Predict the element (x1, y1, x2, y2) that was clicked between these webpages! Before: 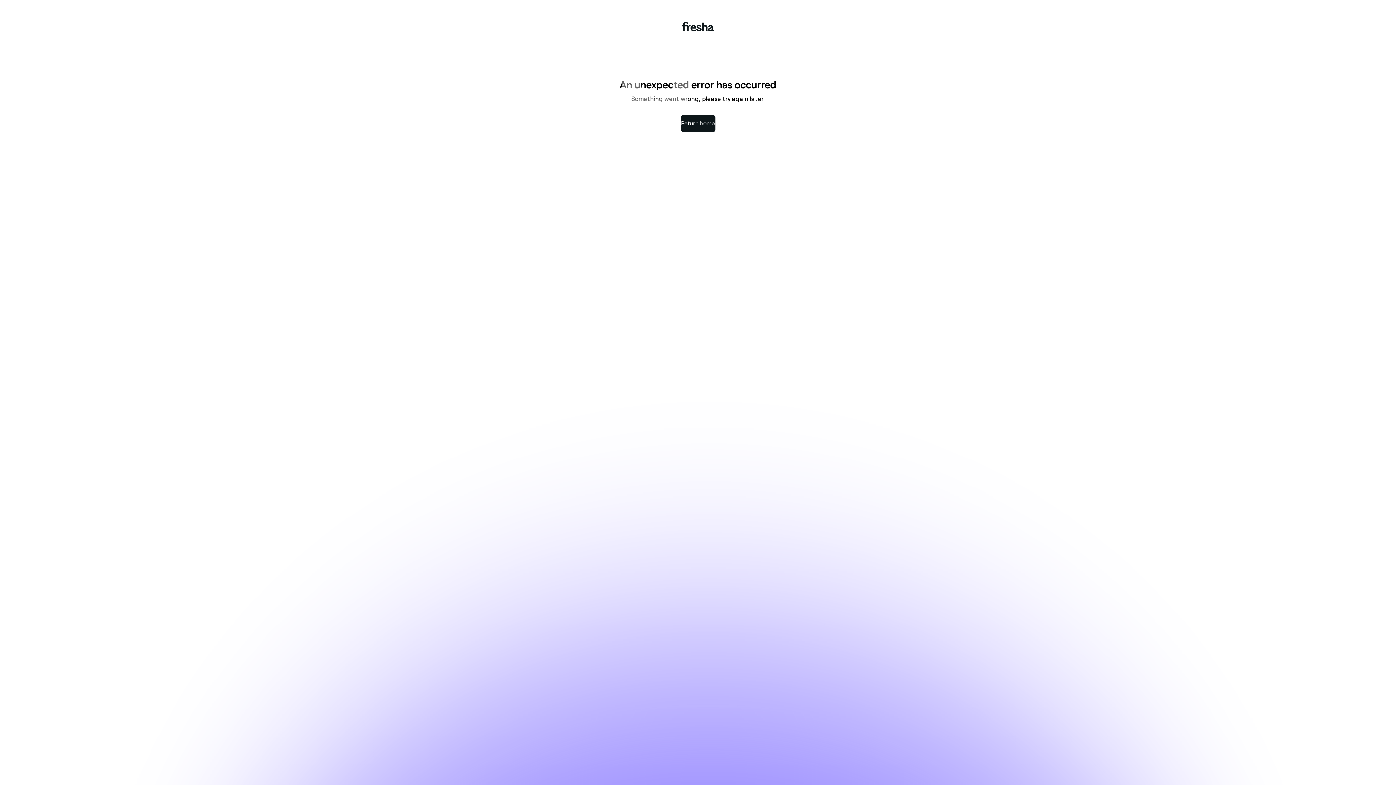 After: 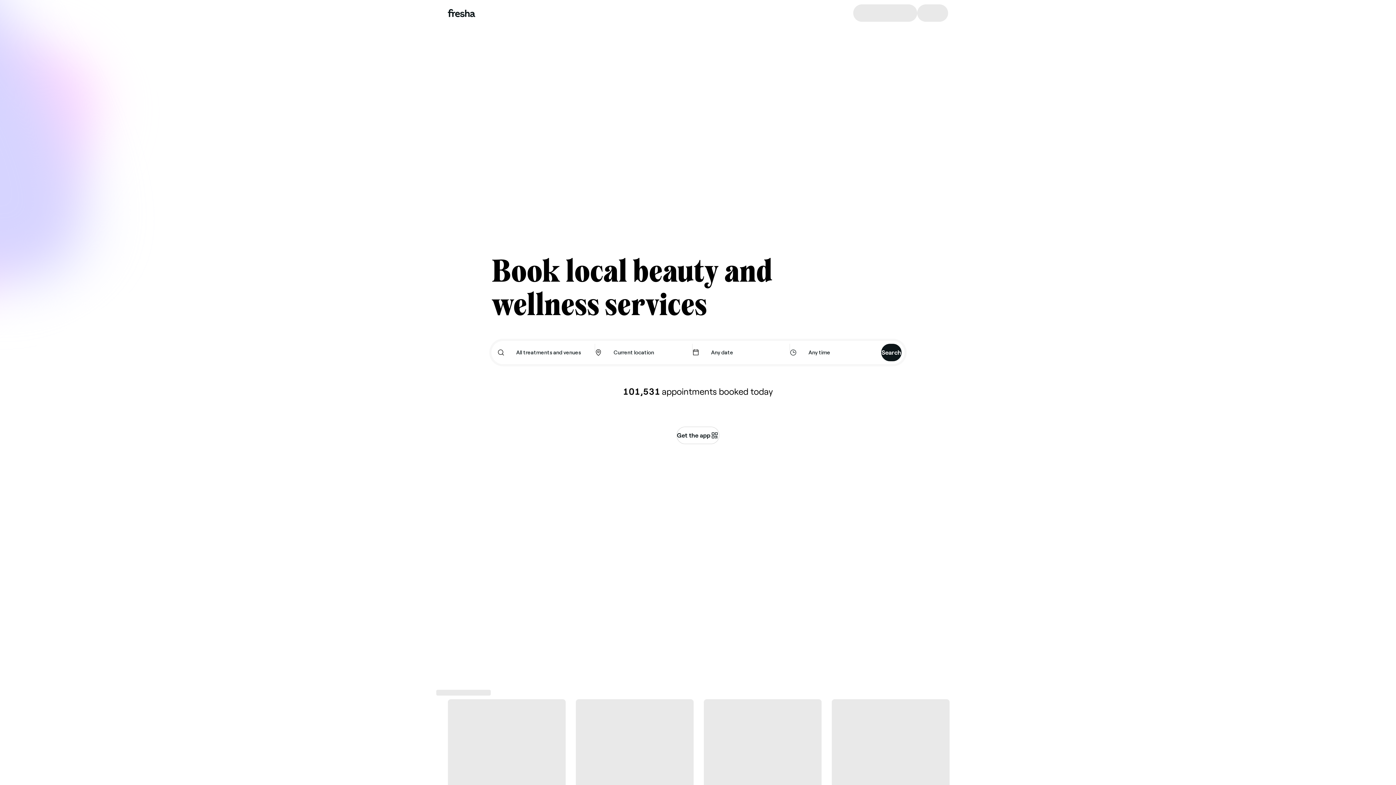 Action: label: Return home bbox: (680, 114, 715, 132)